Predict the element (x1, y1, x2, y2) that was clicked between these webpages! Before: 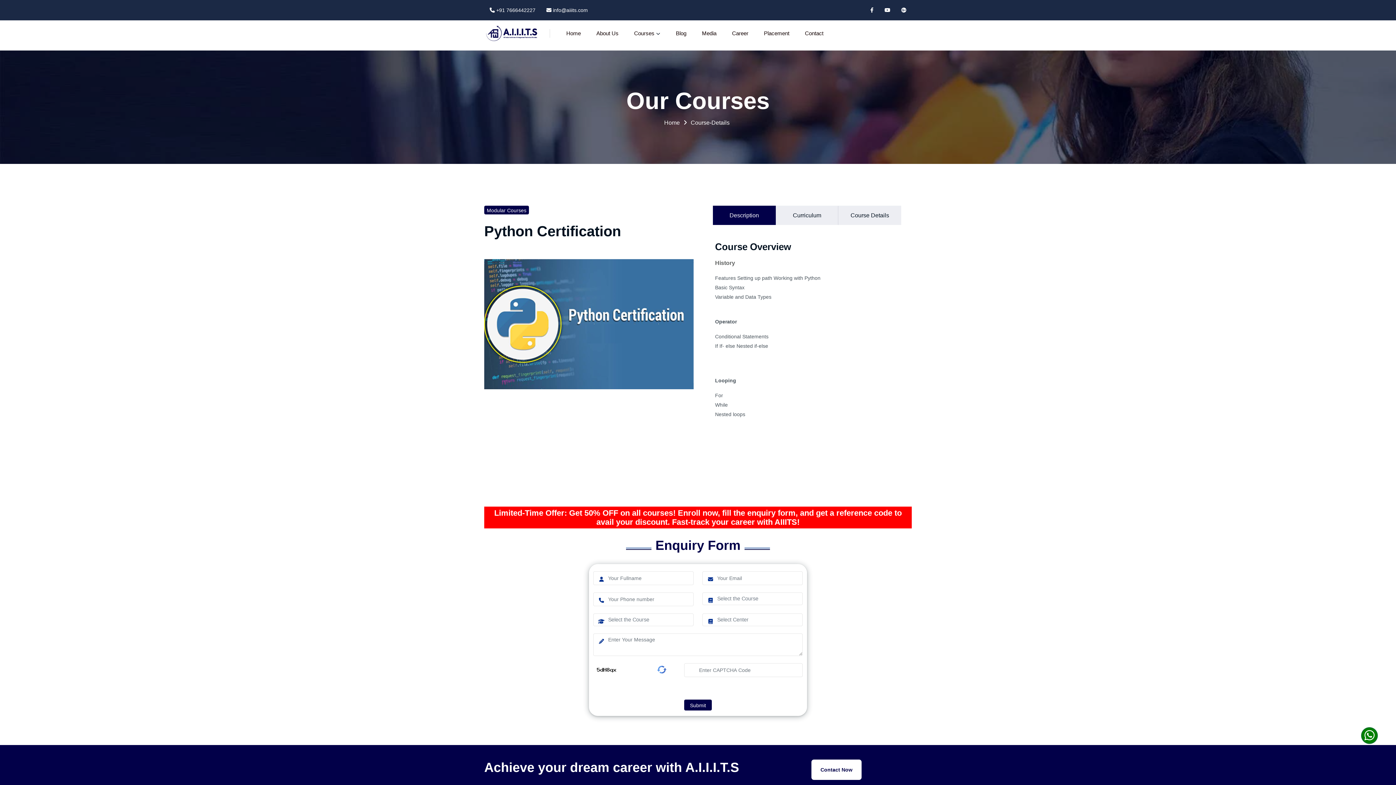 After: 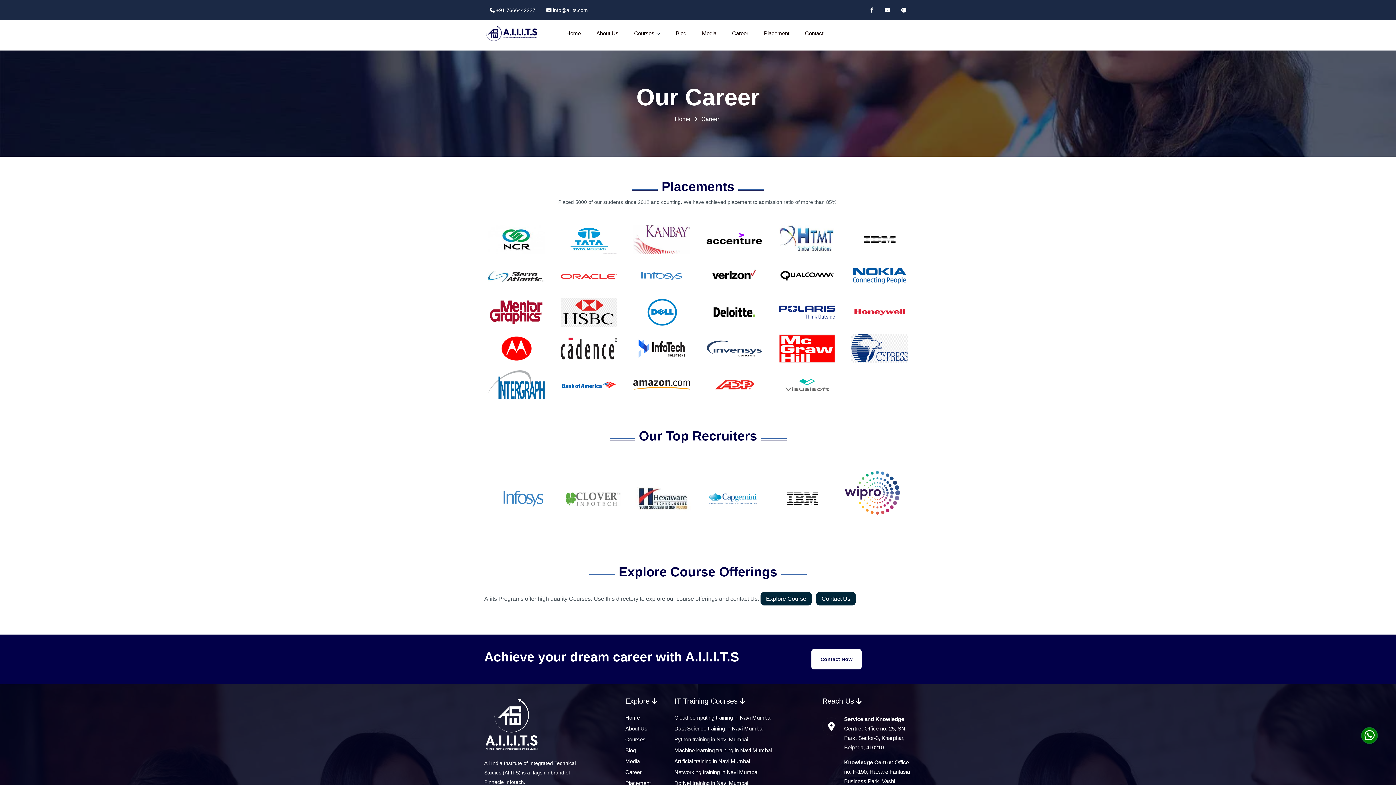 Action: bbox: (764, 20, 789, 46) label: Placement